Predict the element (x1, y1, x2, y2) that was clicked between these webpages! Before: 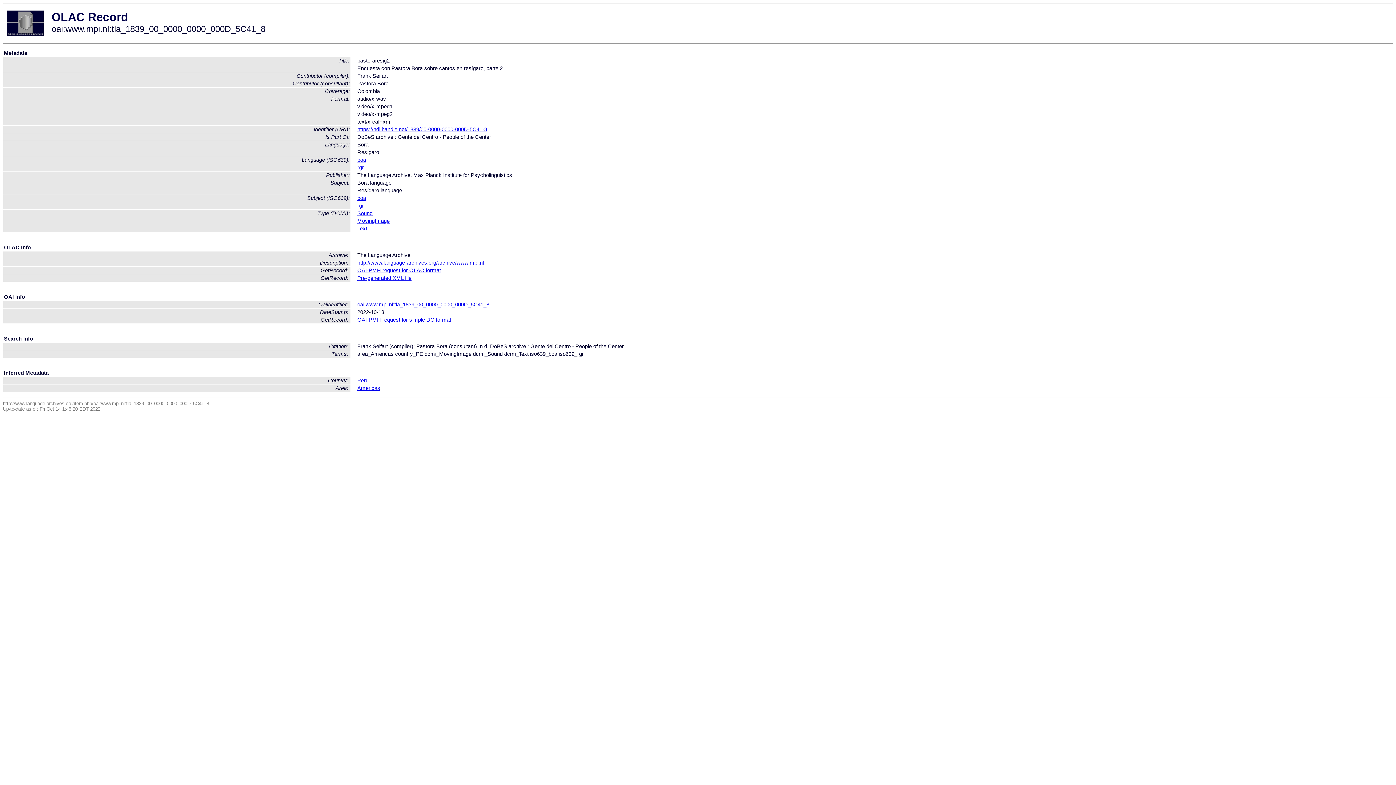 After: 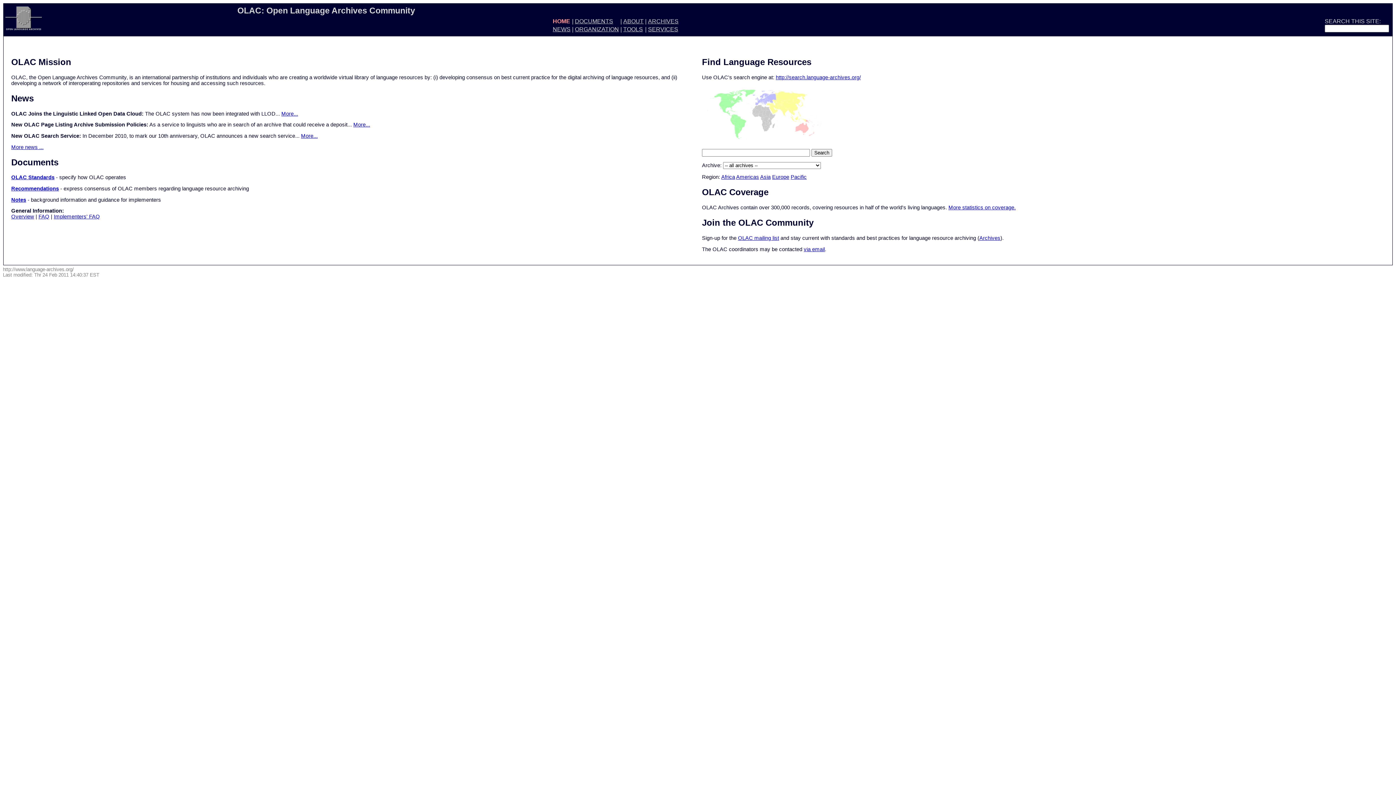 Action: bbox: (7, 31, 43, 37)